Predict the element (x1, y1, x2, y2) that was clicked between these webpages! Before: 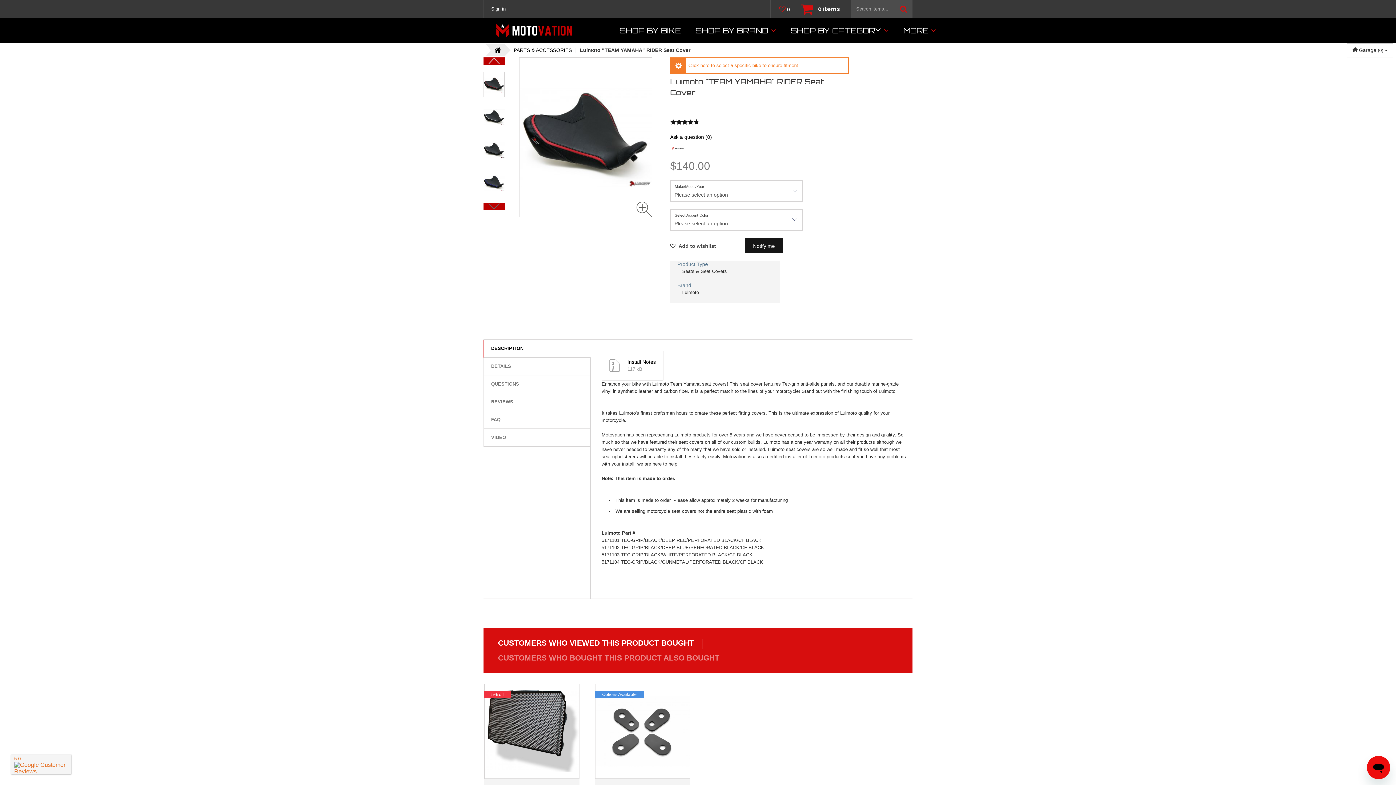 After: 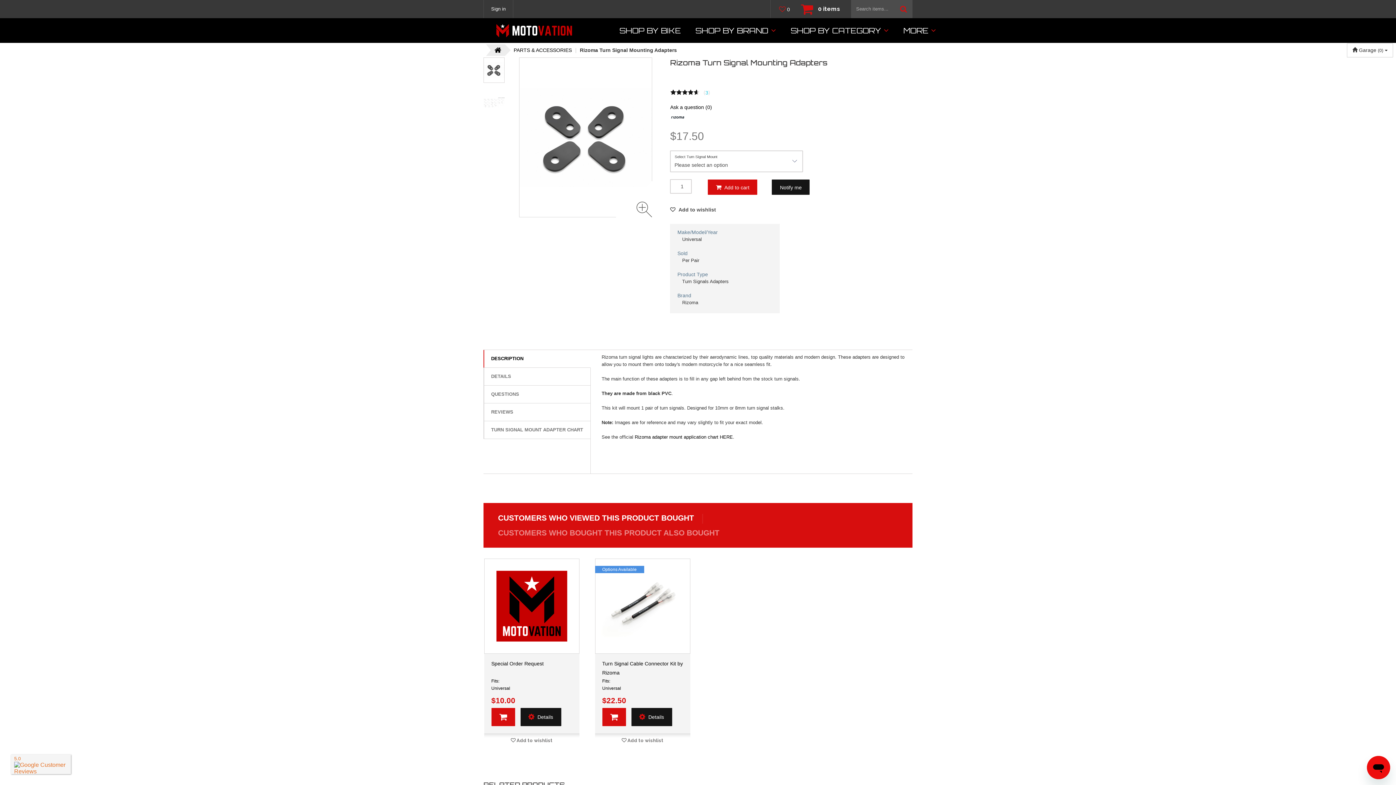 Action: bbox: (595, 684, 690, 778)